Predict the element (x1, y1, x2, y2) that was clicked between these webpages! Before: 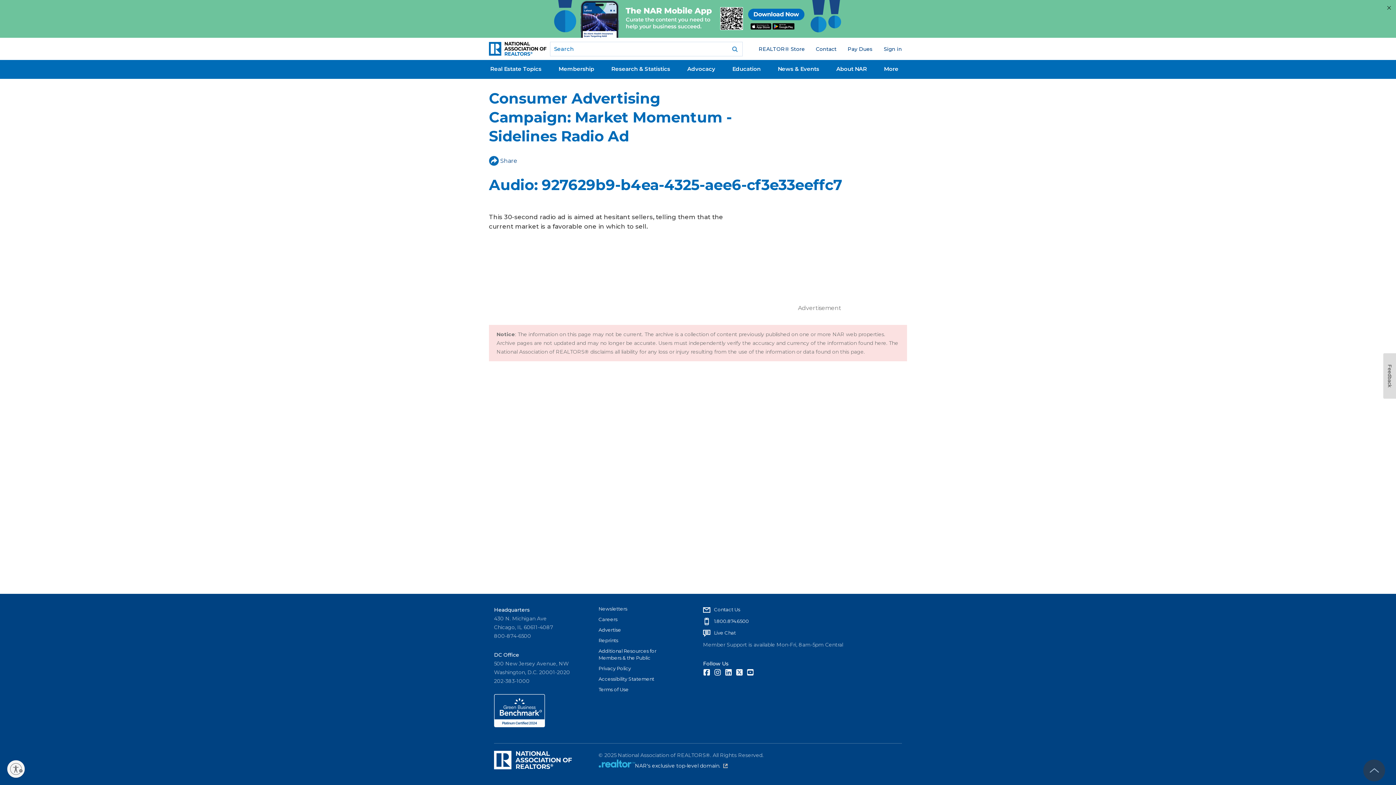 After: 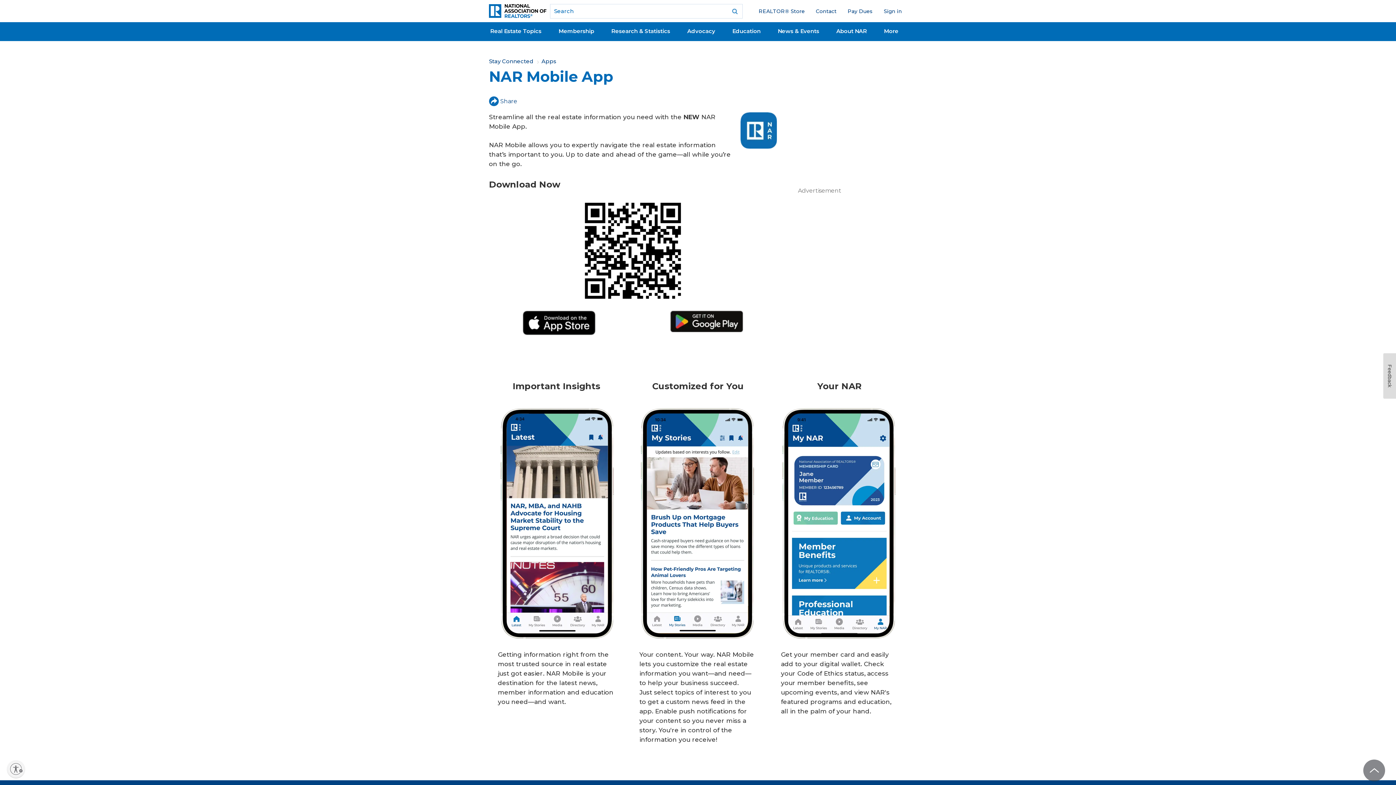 Action: bbox: (0, 0, 1396, 37)